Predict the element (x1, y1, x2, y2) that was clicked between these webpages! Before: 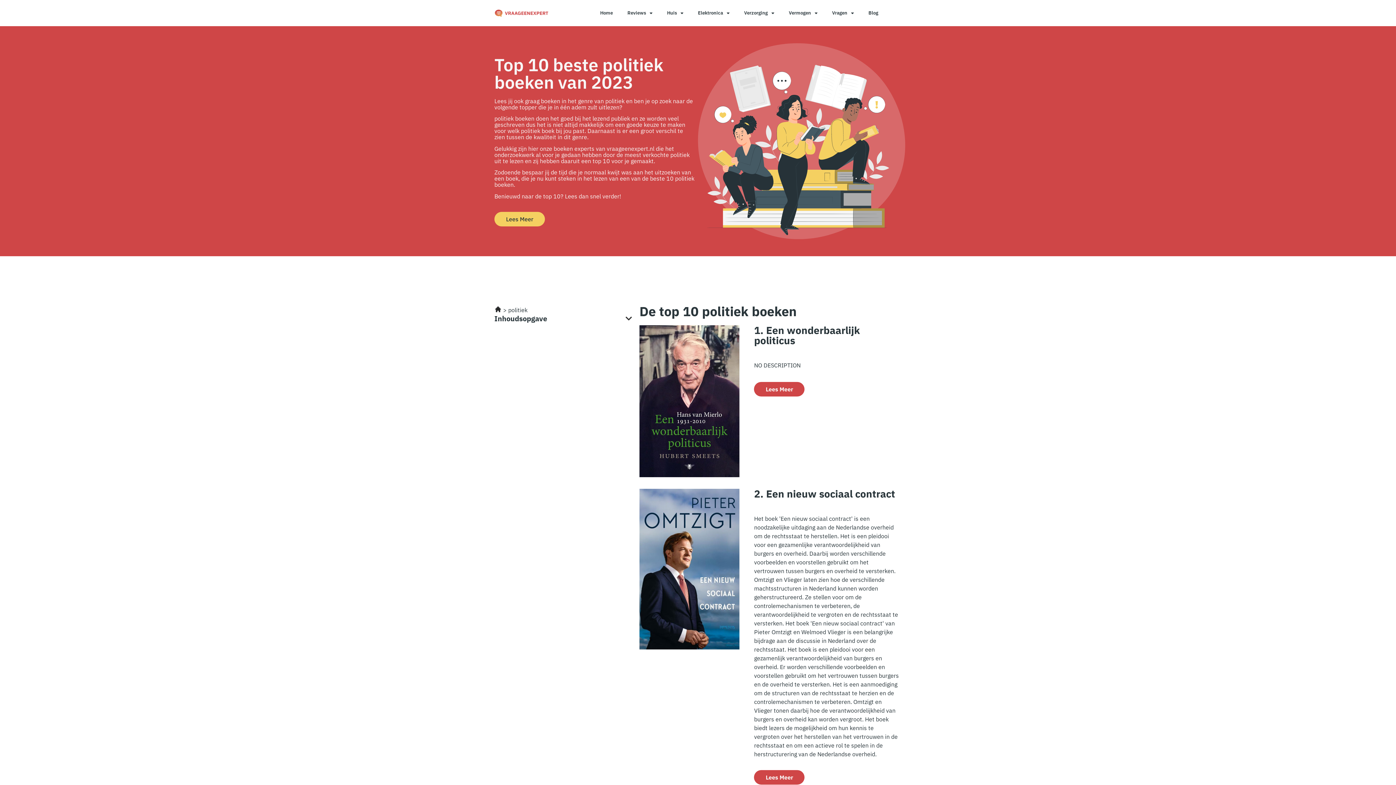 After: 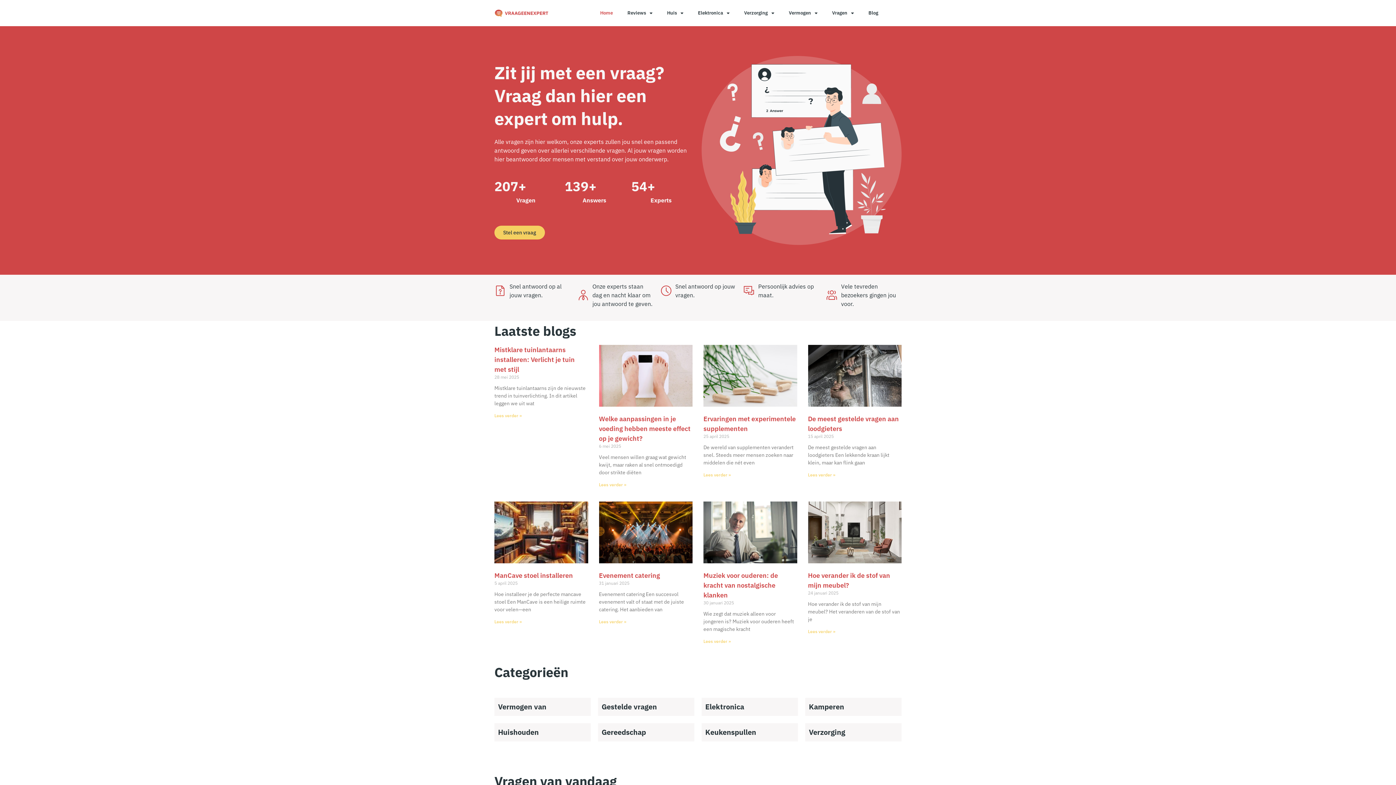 Action: bbox: (593, 4, 620, 21) label: Home